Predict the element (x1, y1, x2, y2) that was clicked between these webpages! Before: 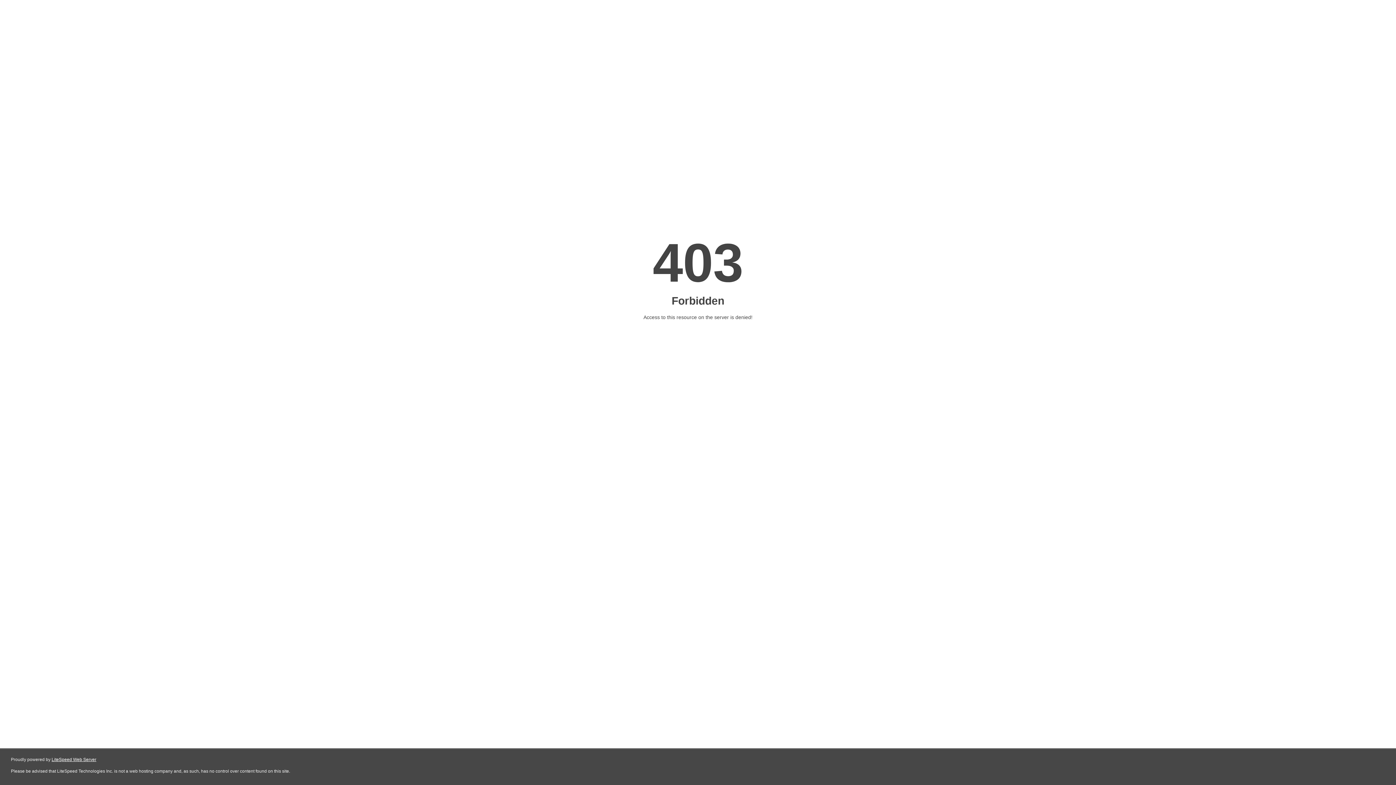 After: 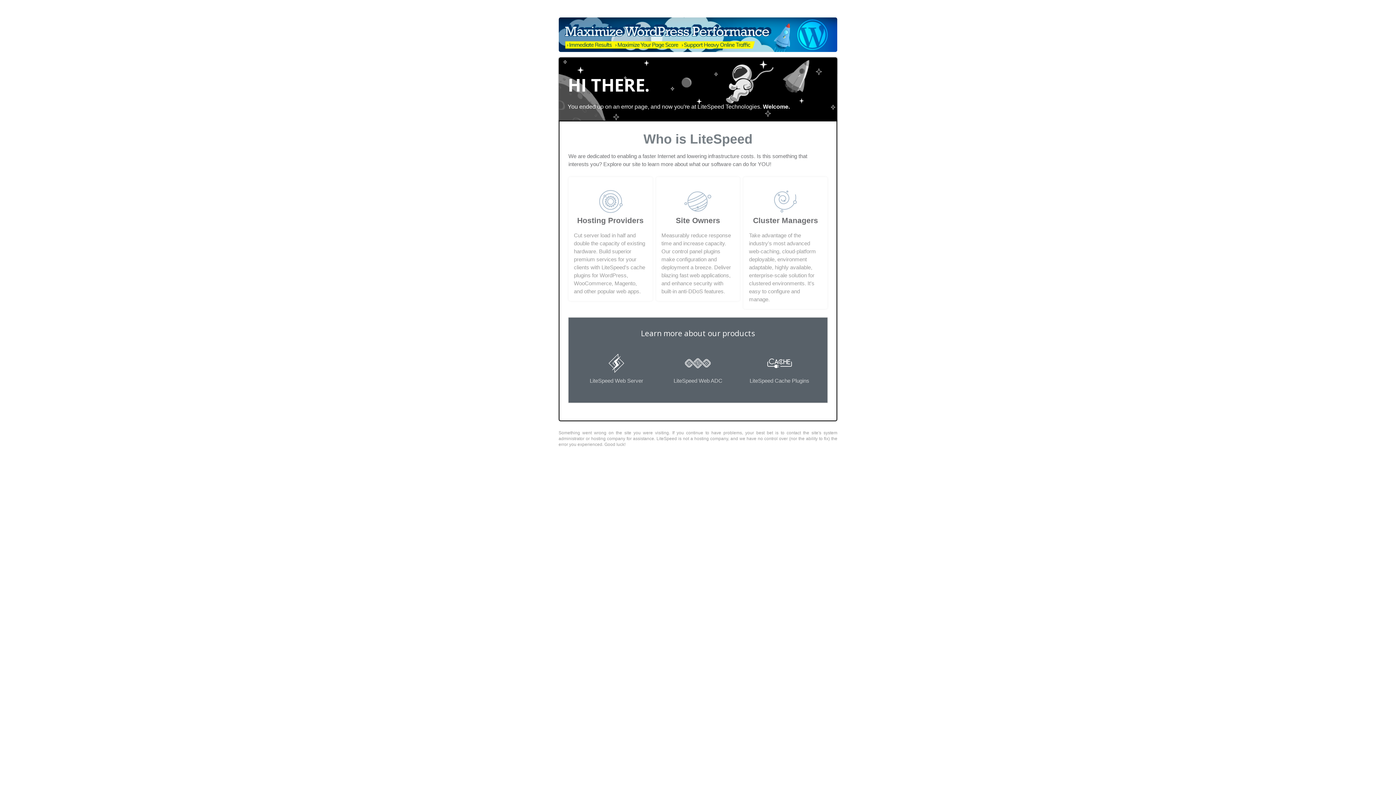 Action: label: LiteSpeed Web Server bbox: (51, 757, 96, 762)